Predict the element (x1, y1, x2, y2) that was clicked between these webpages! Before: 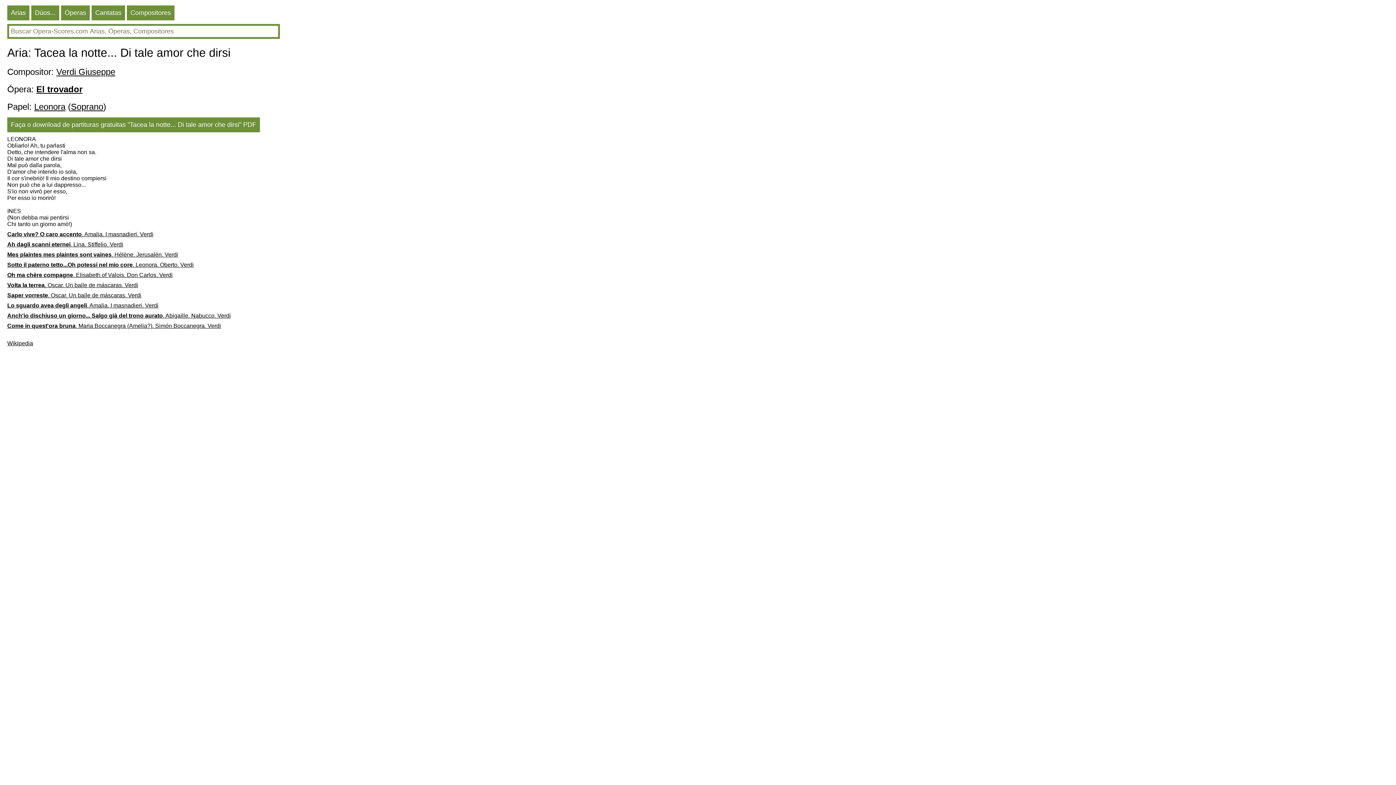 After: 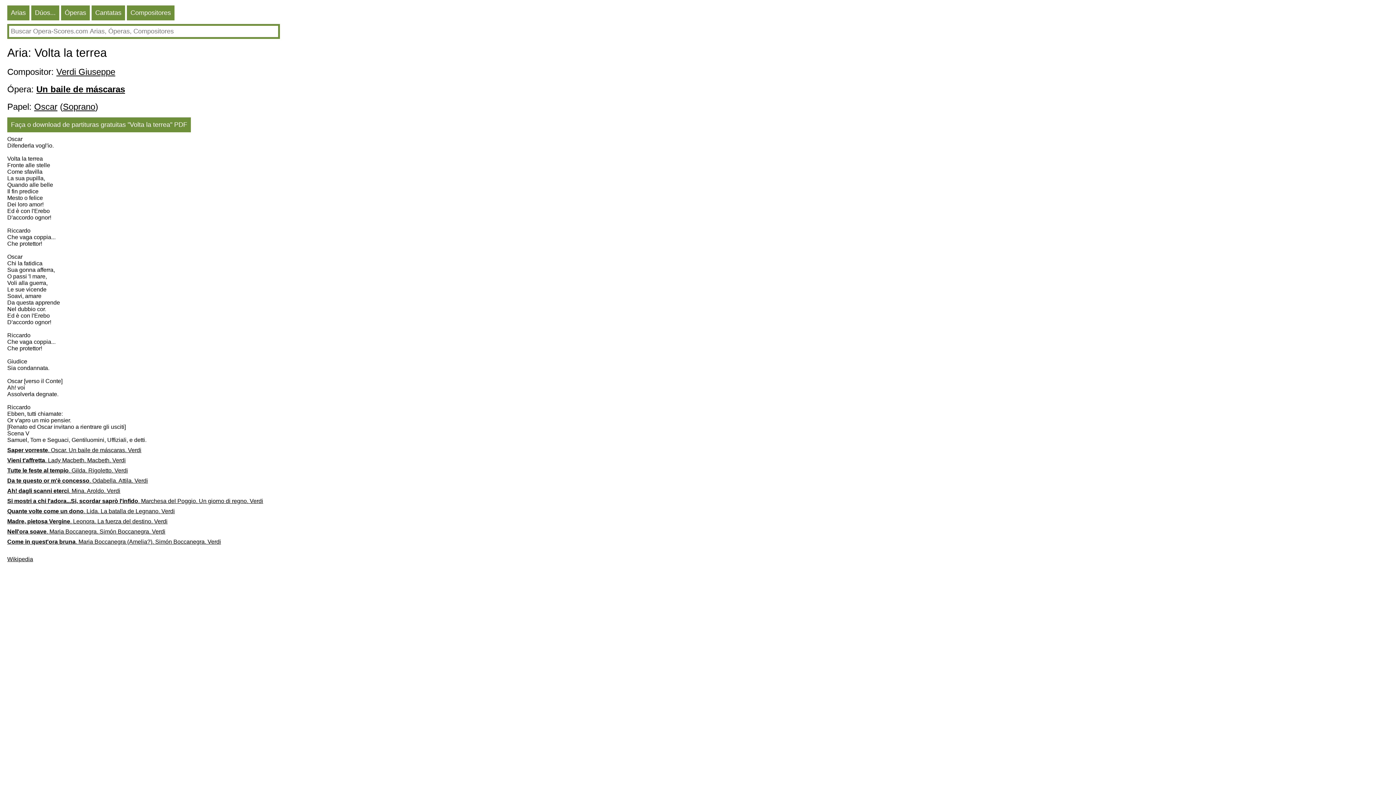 Action: label: Volta la terrea. Oscar. Un baile de máscaras. Verdi bbox: (7, 282, 361, 292)